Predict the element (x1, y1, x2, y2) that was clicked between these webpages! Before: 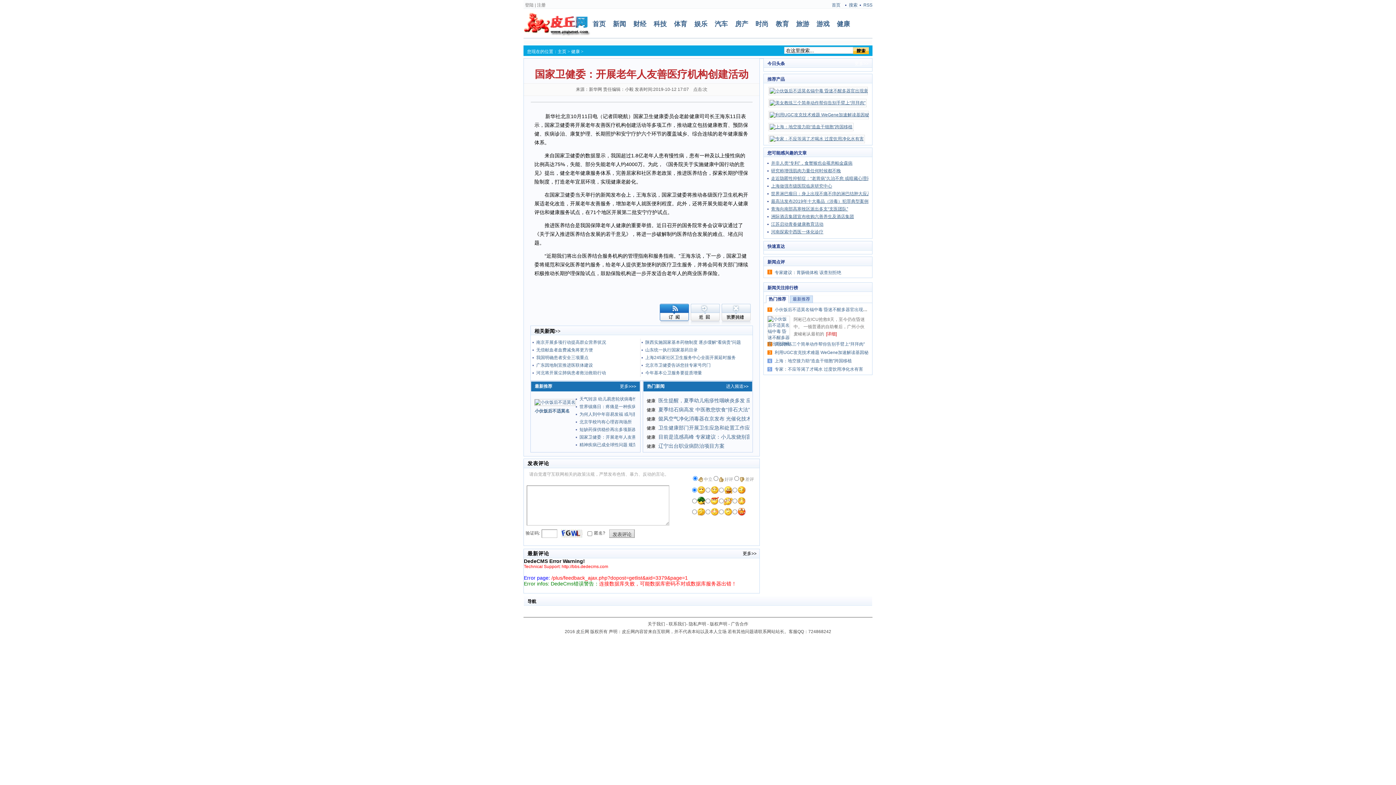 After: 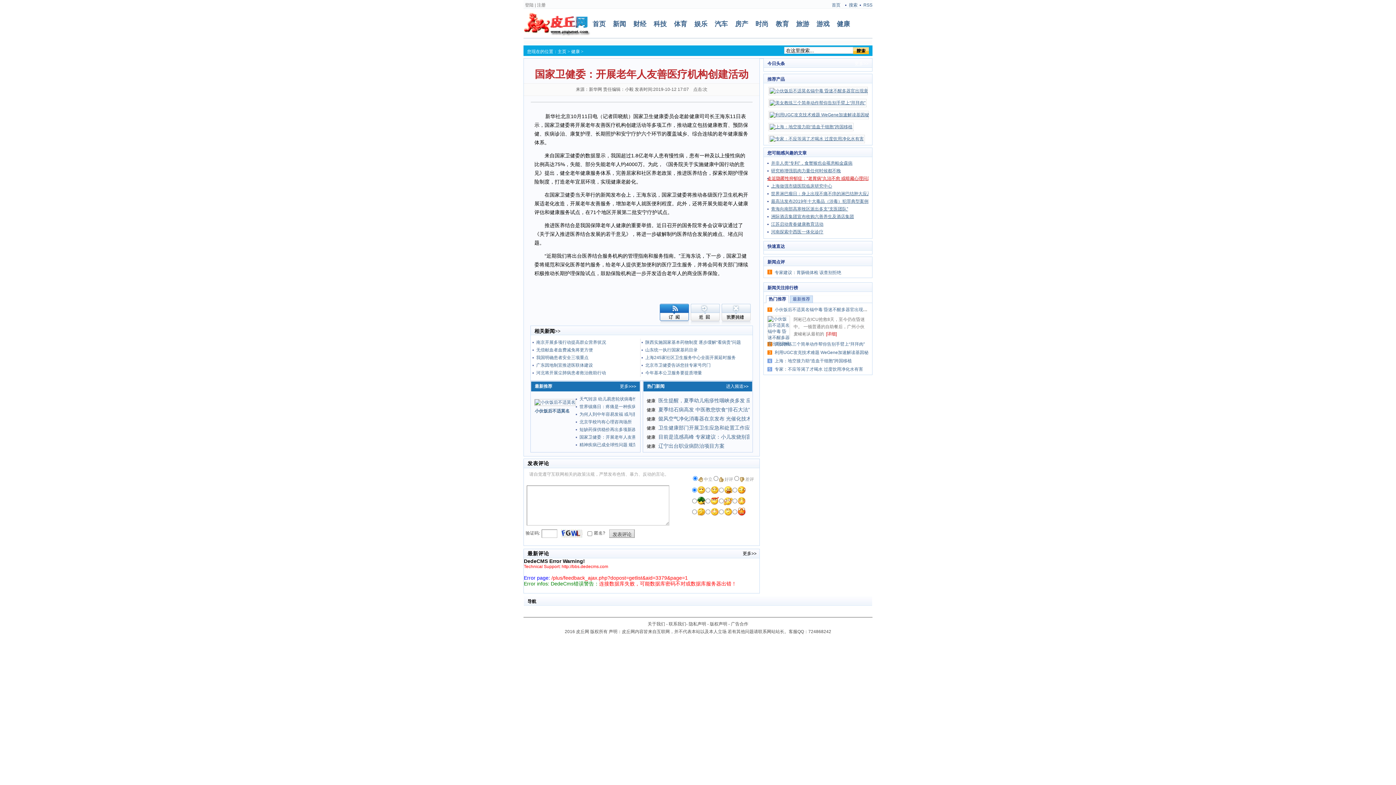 Action: label: 走近隐匿性抑郁症：“老胃病”久治不愈 或暗藏心理问题 bbox: (771, 176, 875, 181)